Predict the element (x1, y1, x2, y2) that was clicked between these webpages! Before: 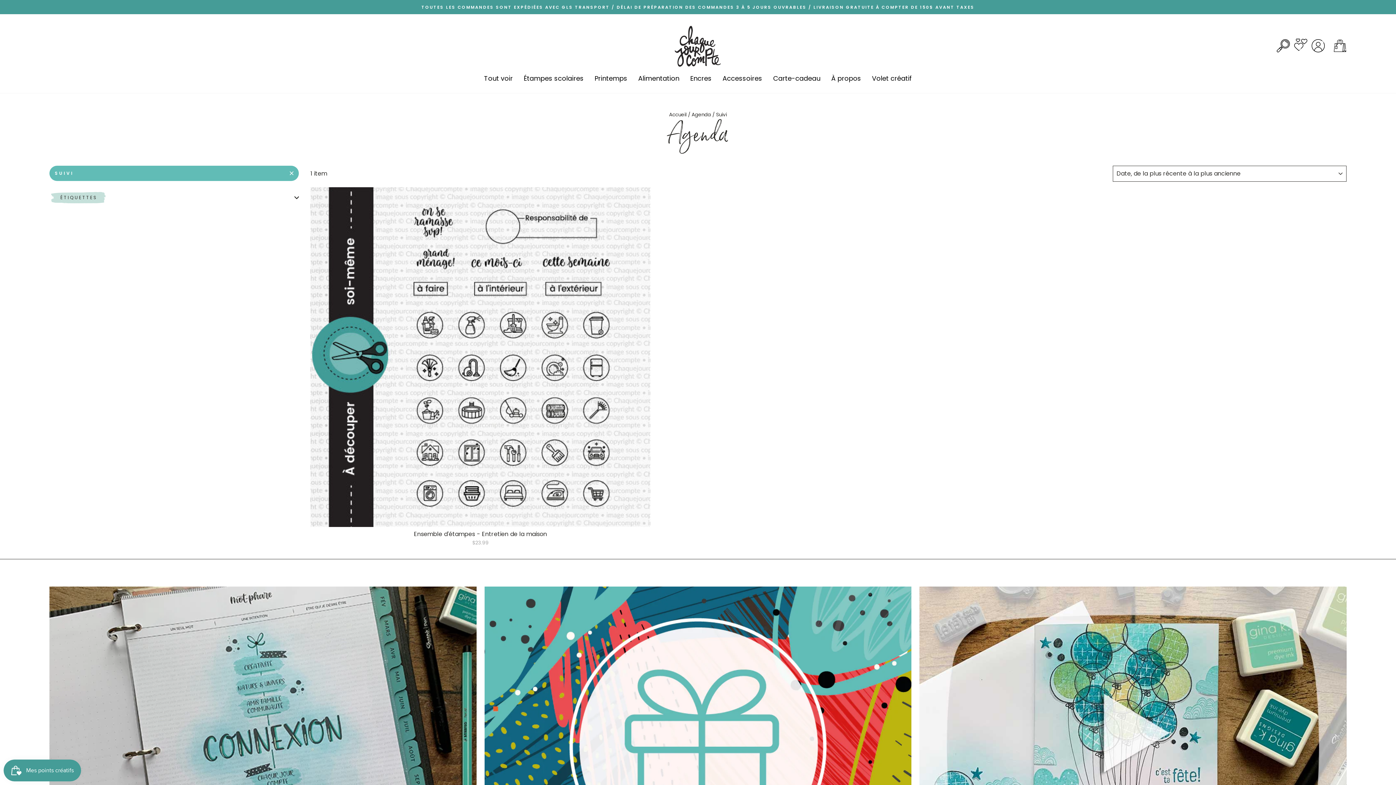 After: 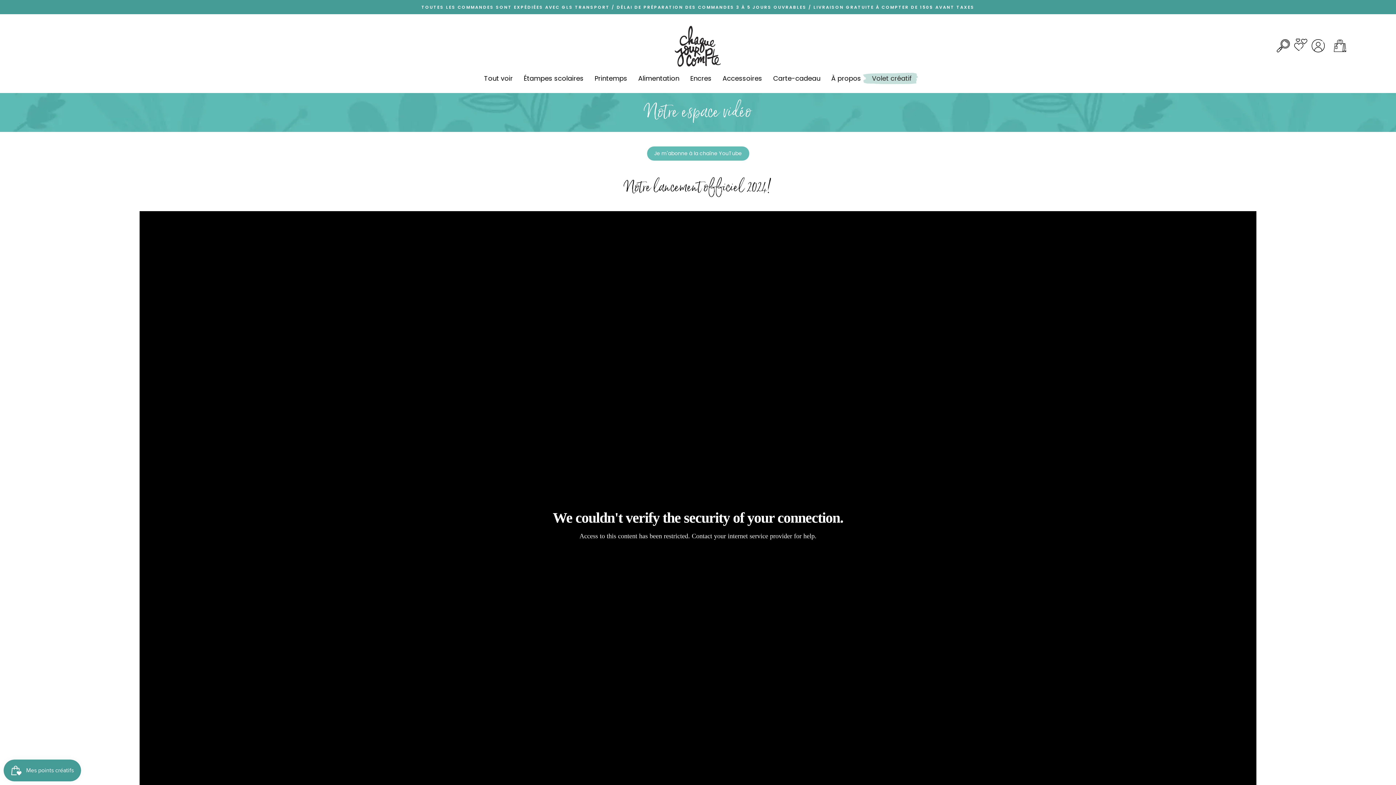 Action: label: Espace vidéo bbox: (919, 586, 1346, 907)